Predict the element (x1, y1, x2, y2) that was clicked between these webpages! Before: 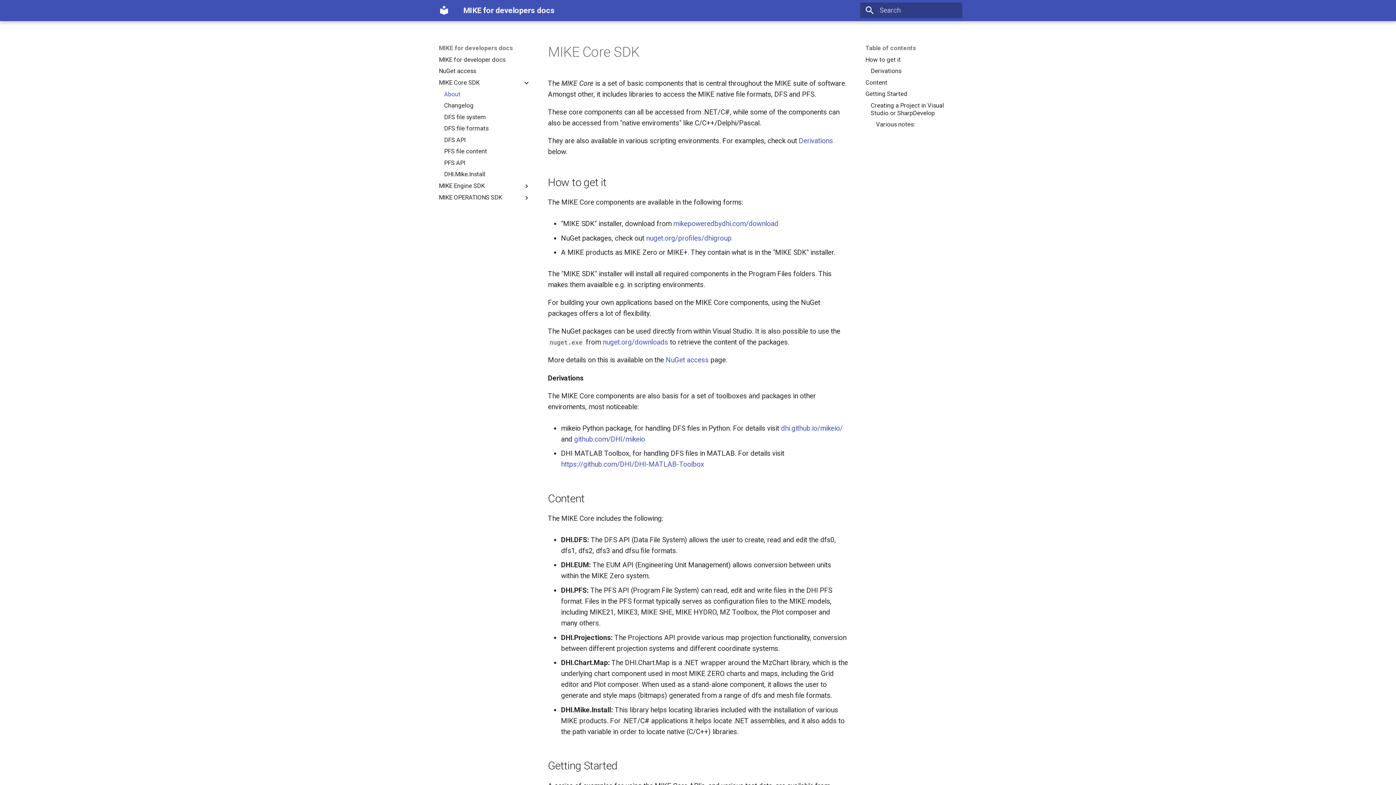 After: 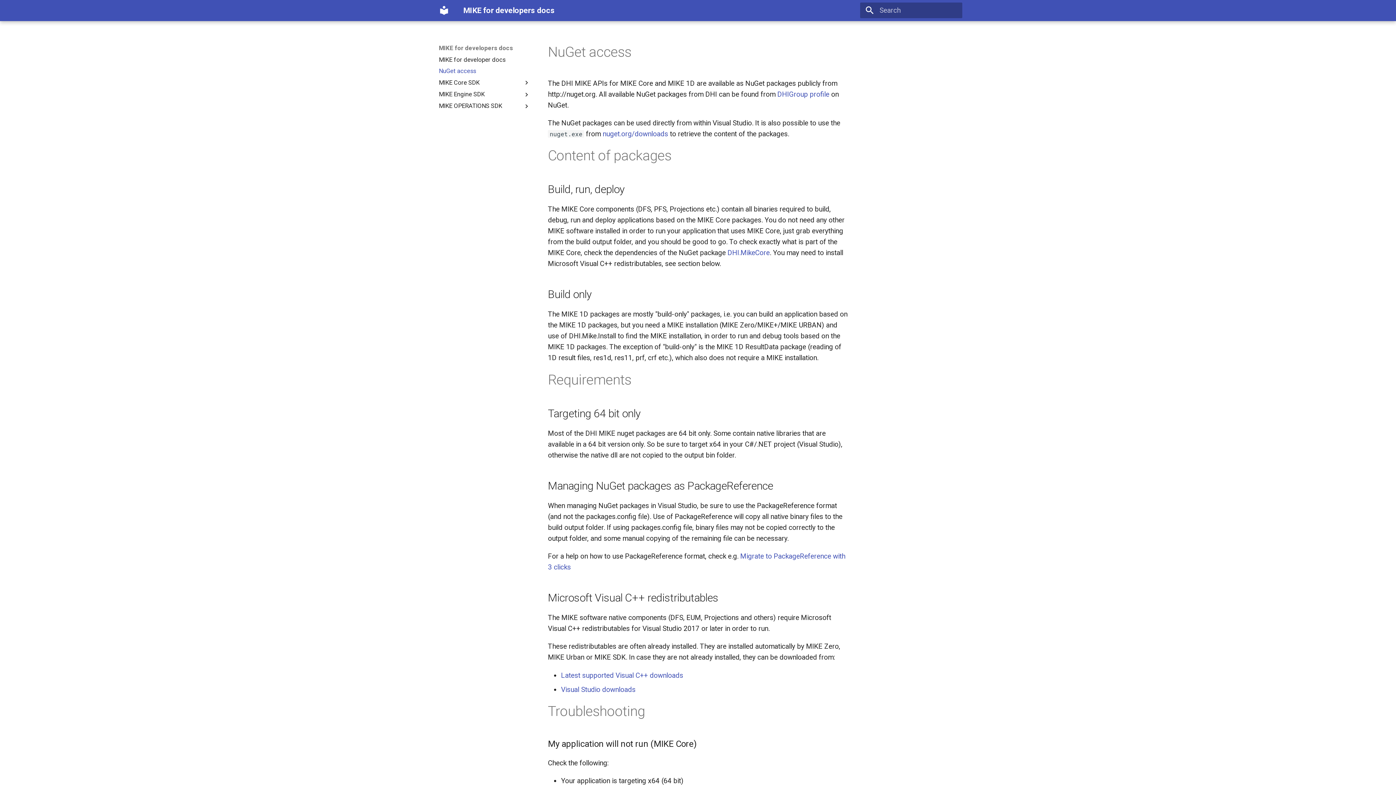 Action: bbox: (665, 356, 708, 364) label: NuGet access